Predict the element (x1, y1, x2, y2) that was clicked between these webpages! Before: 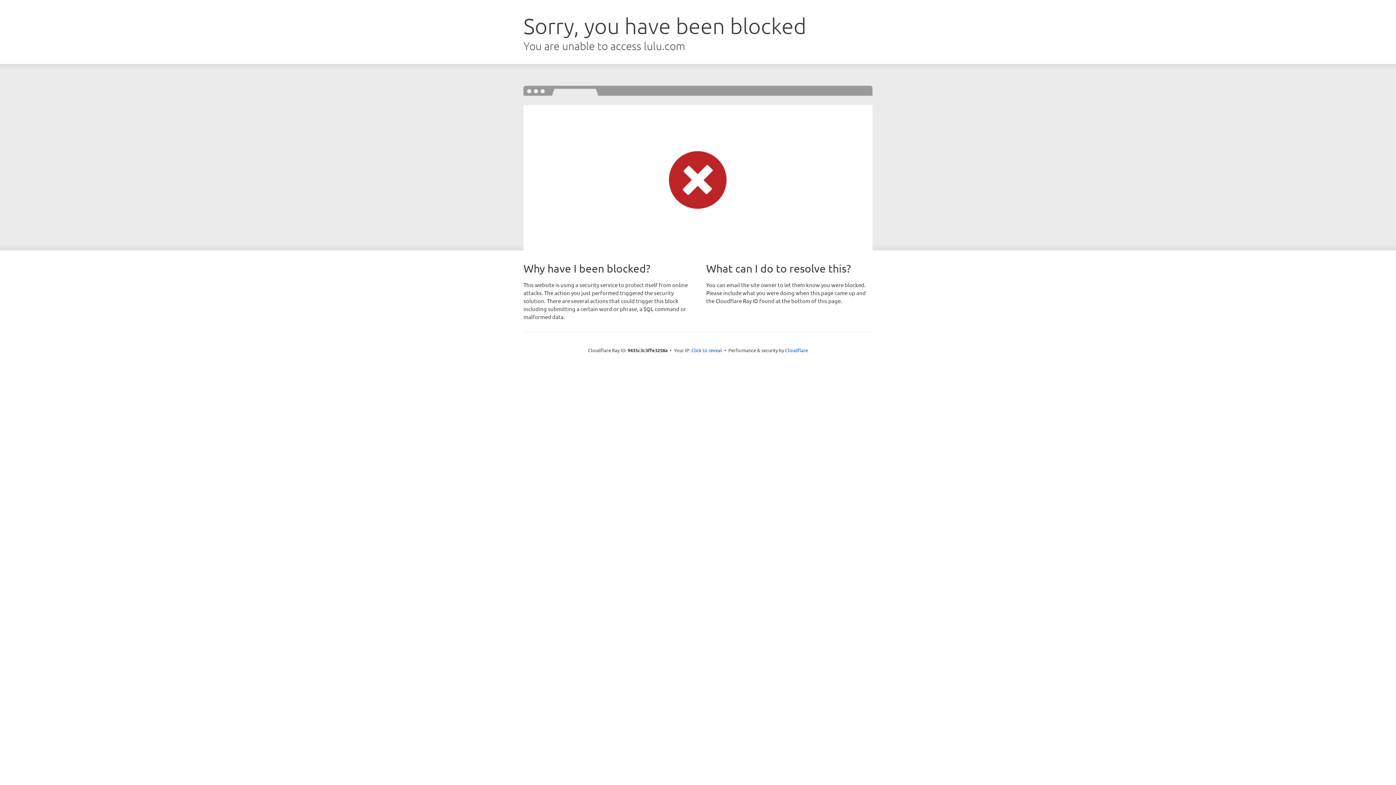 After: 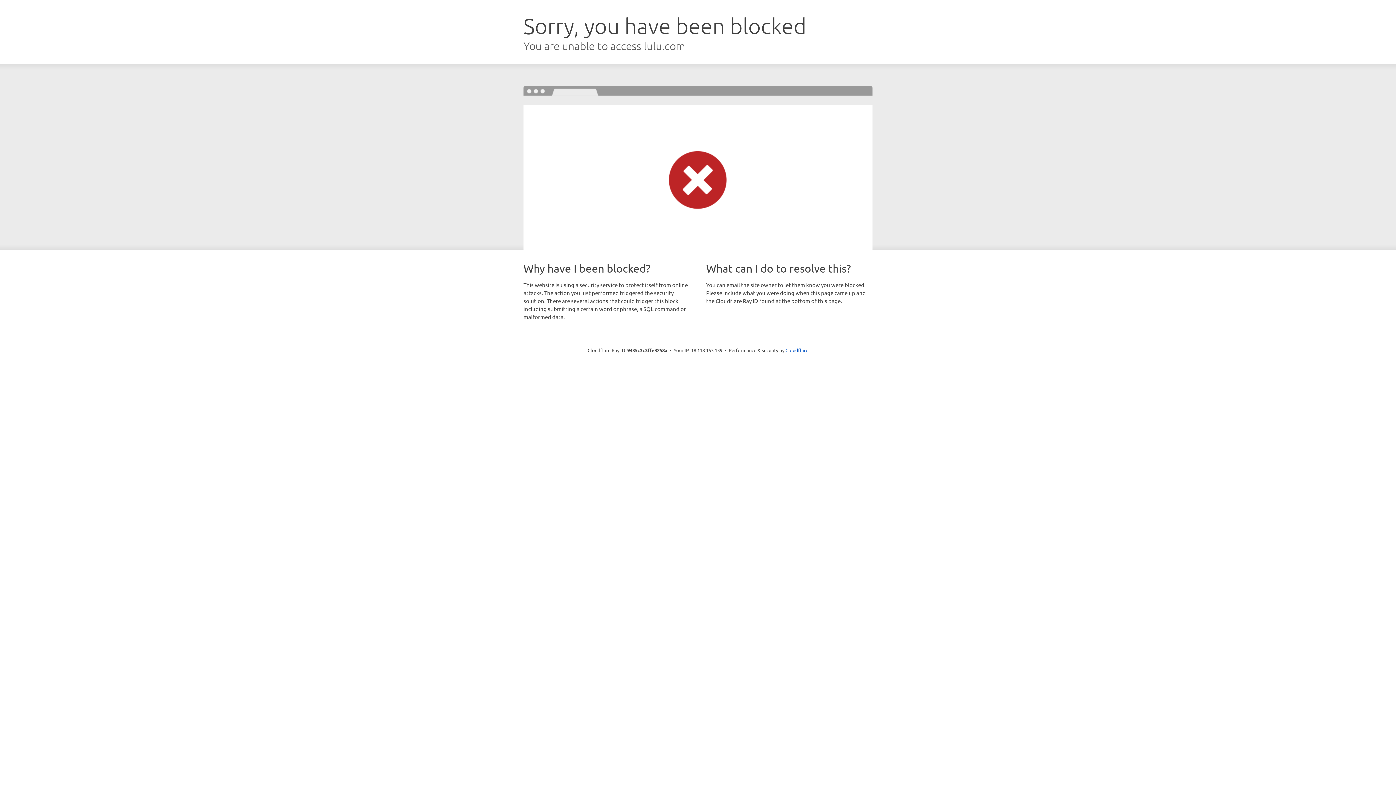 Action: label: Click to reveal bbox: (691, 346, 722, 353)